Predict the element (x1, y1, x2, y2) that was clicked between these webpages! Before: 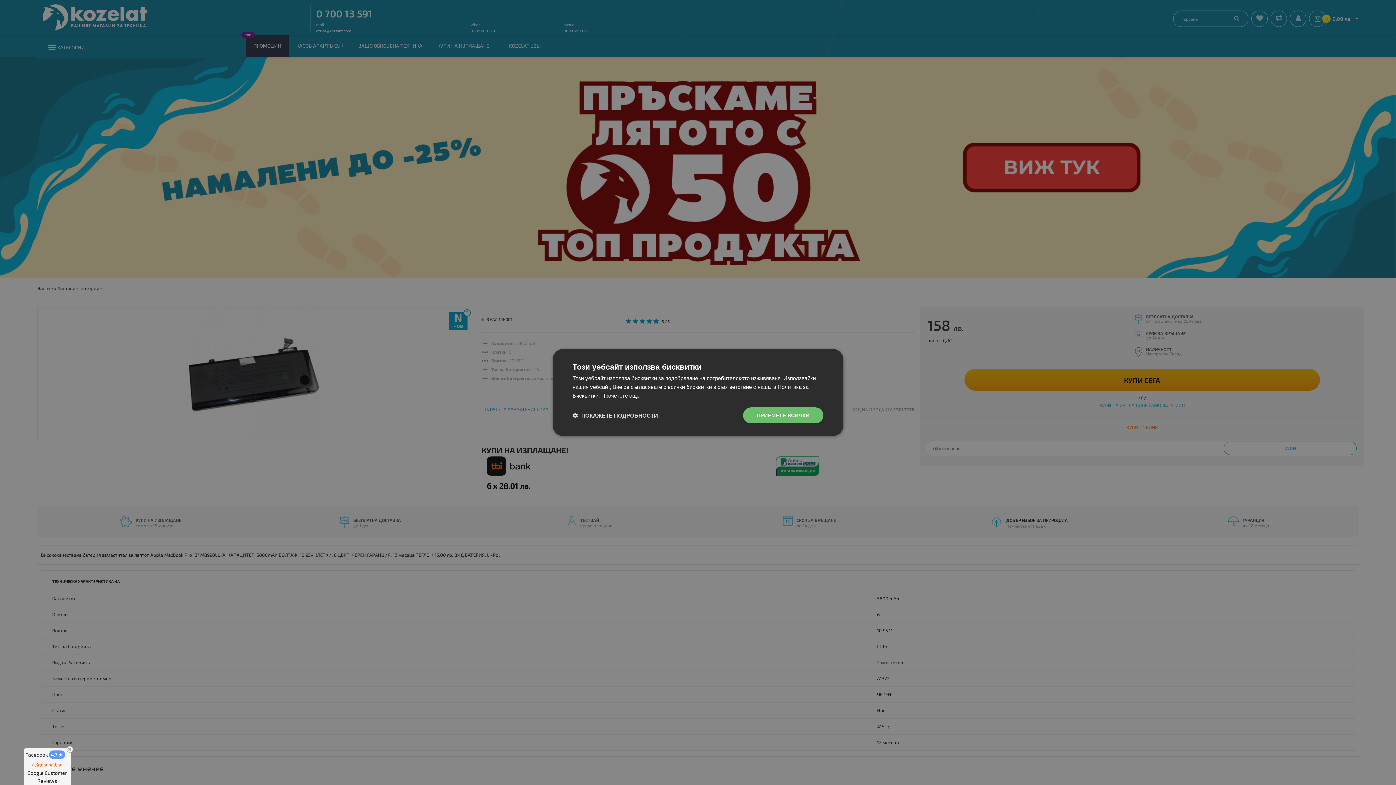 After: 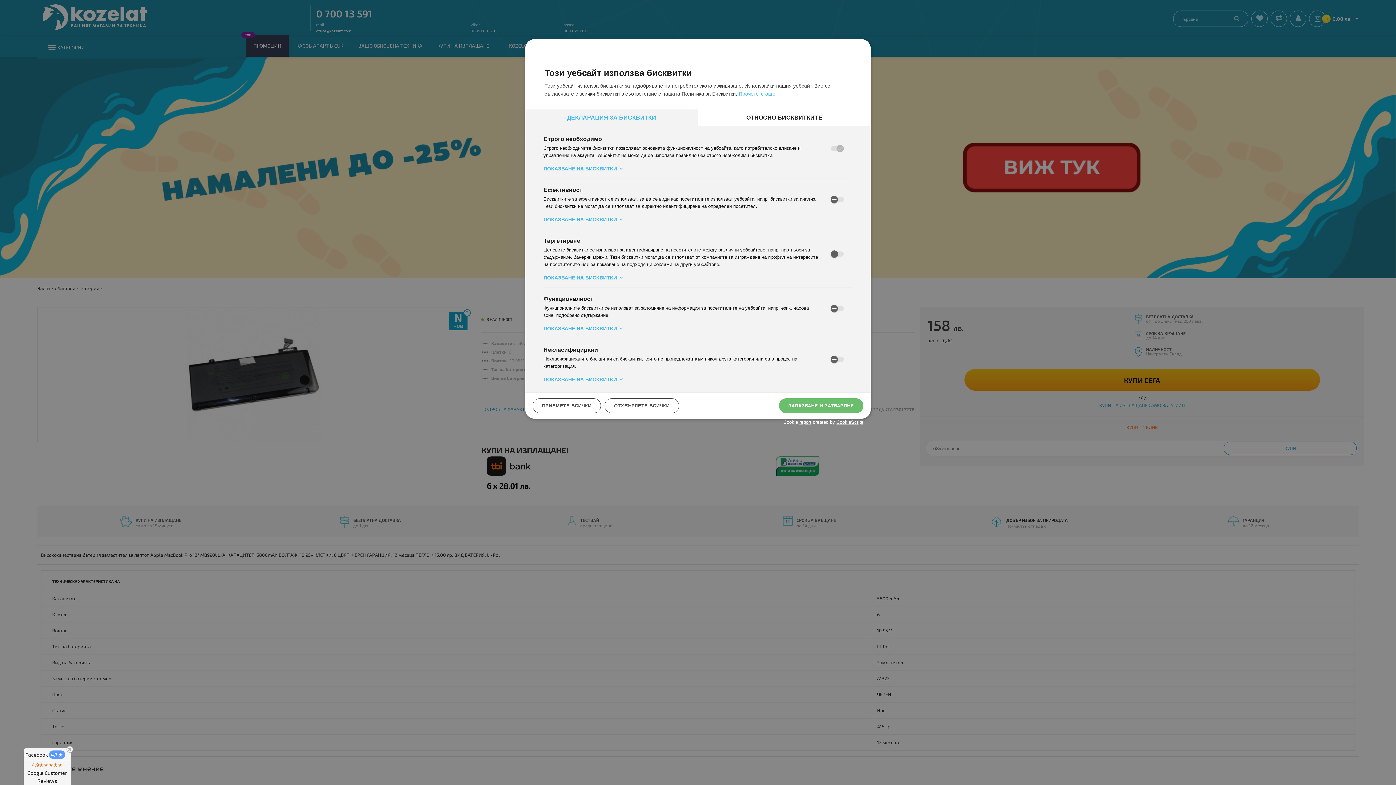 Action: label:  ПОКАЖЕТЕ ПОДРОБНОСТИ bbox: (572, 412, 658, 419)